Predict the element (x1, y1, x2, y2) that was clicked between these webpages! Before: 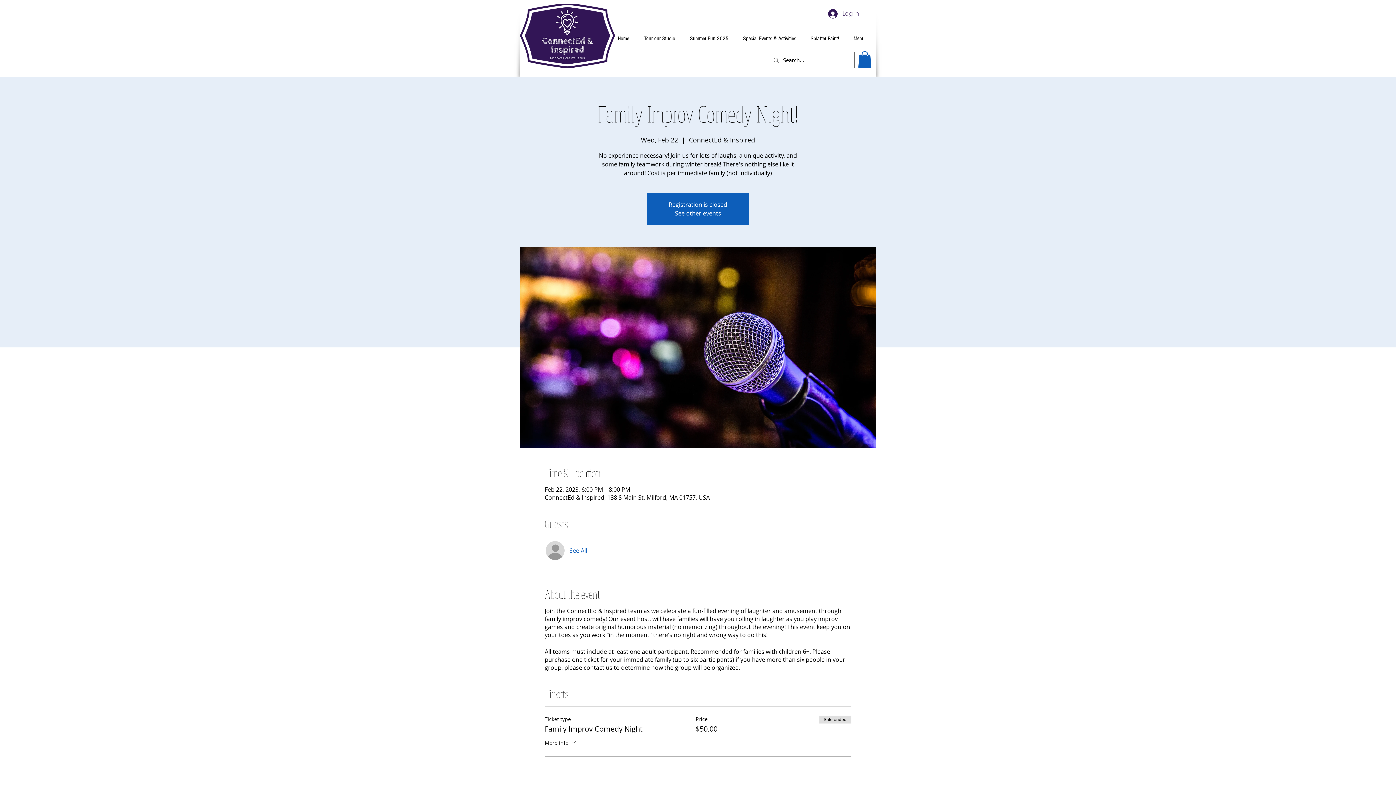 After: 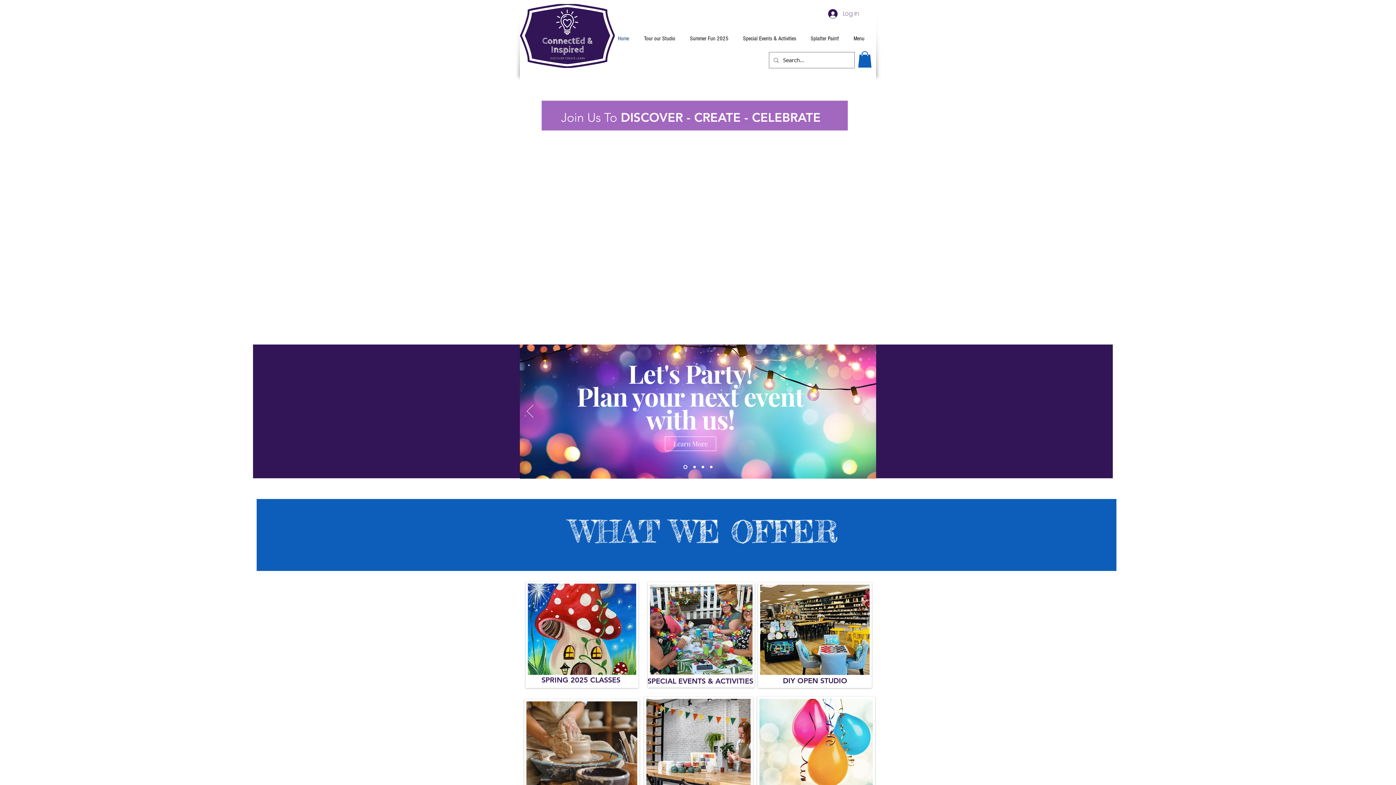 Action: bbox: (675, 209, 721, 217) label: See other events